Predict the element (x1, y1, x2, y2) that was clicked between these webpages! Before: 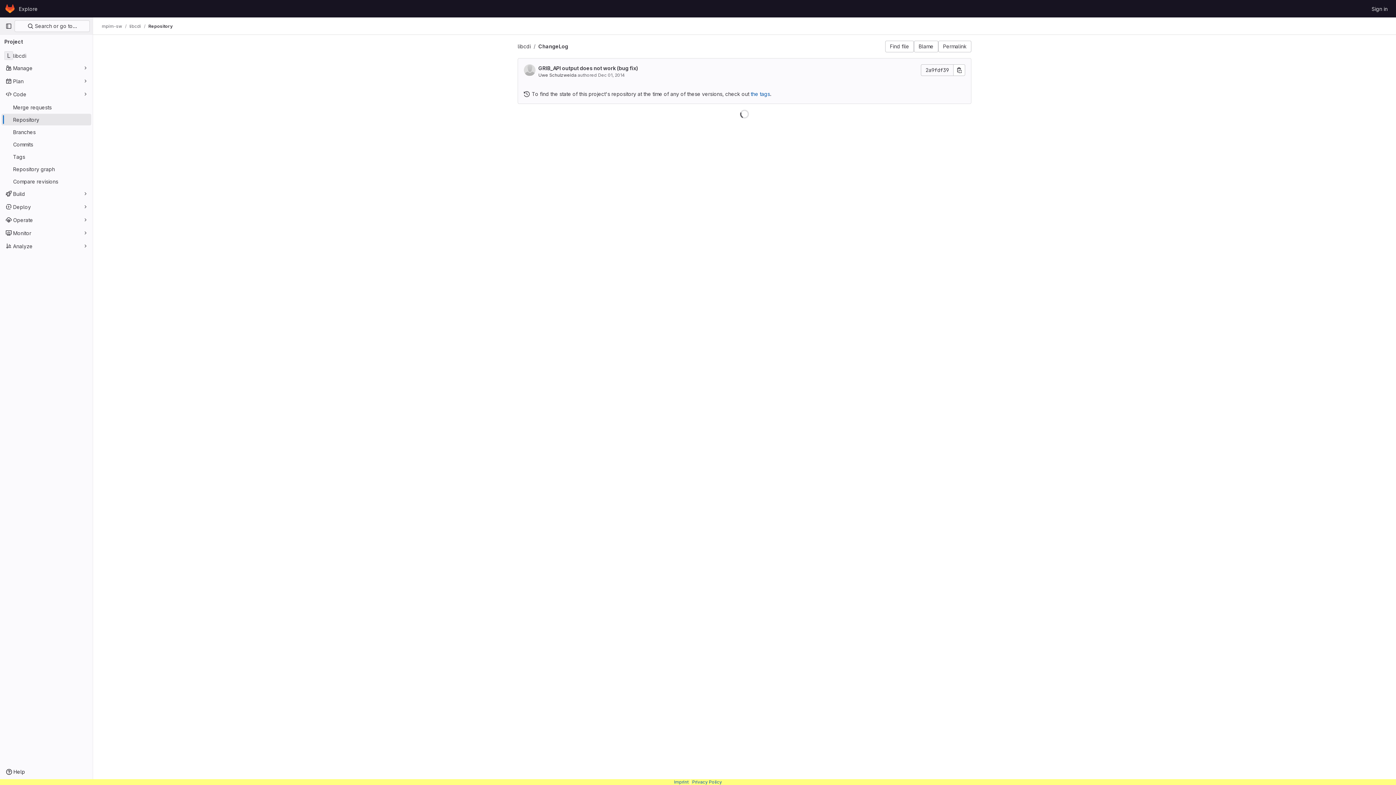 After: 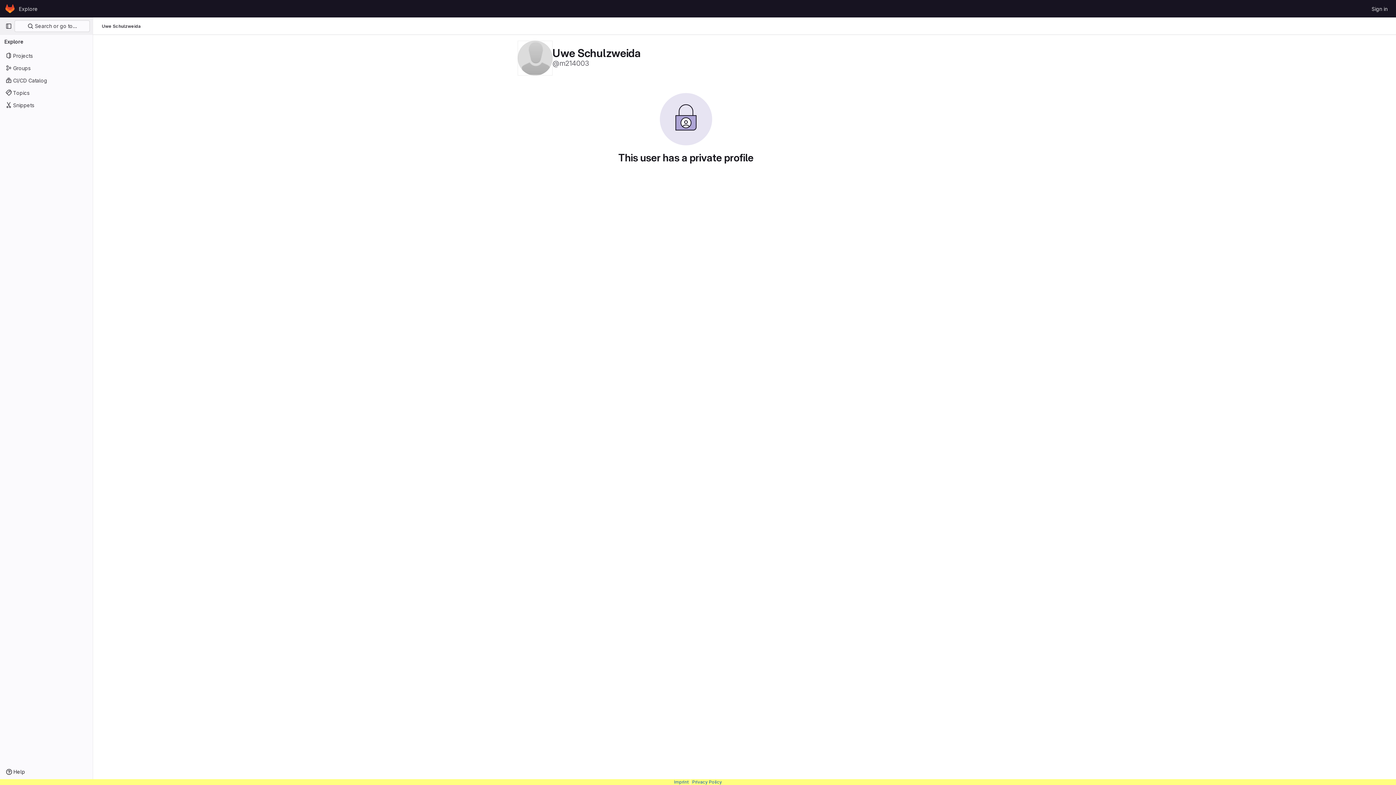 Action: bbox: (538, 72, 576, 77) label: Uwe Schulzweida